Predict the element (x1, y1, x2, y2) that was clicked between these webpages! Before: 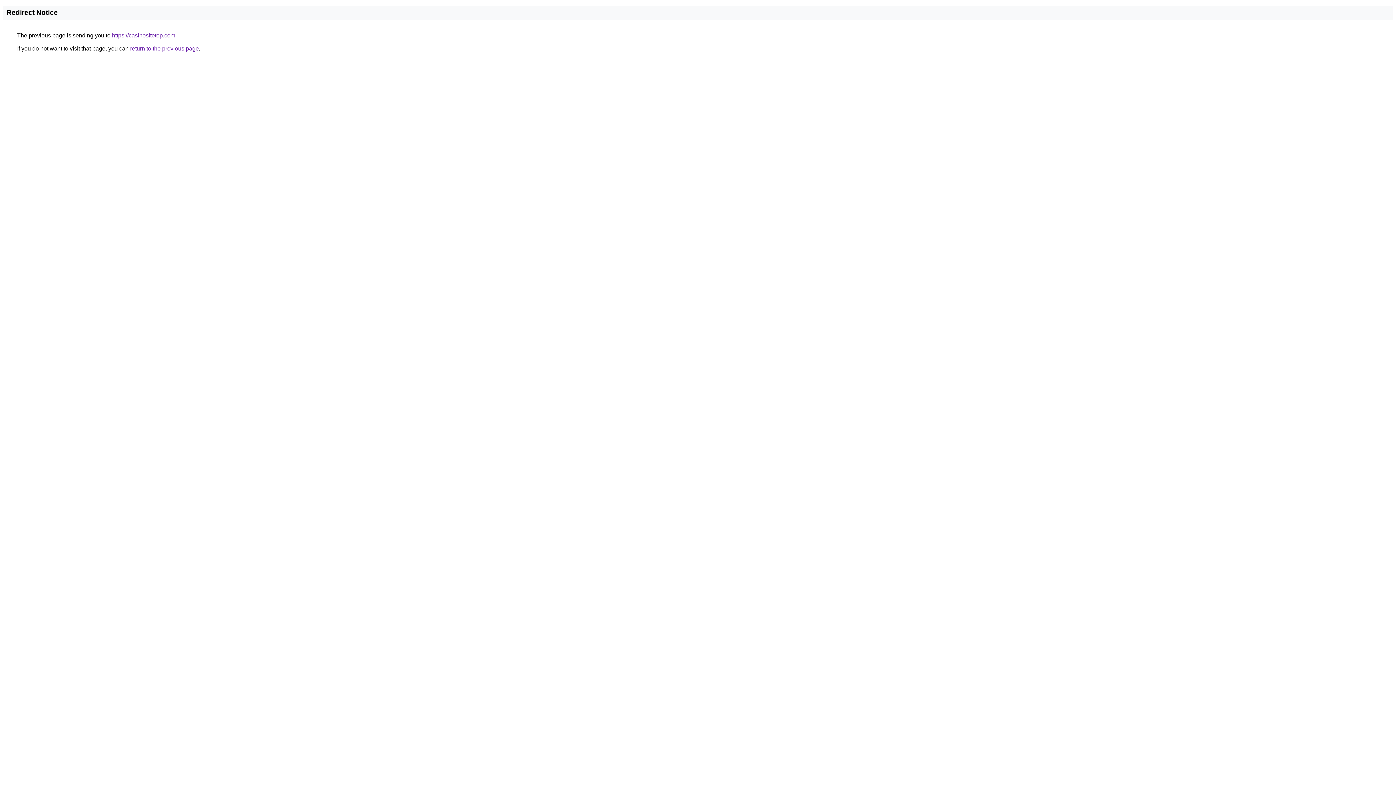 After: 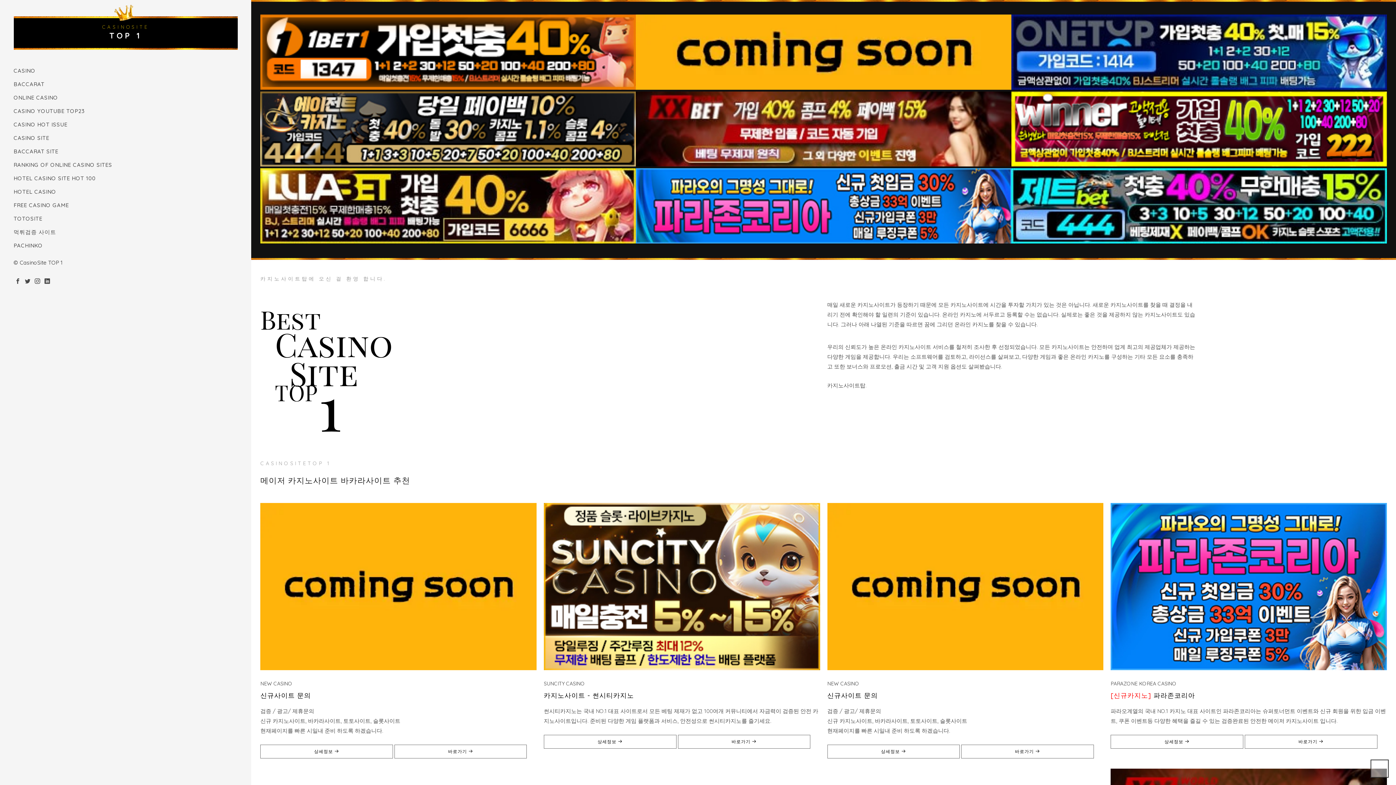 Action: bbox: (112, 32, 175, 38) label: https://casinositetop.com